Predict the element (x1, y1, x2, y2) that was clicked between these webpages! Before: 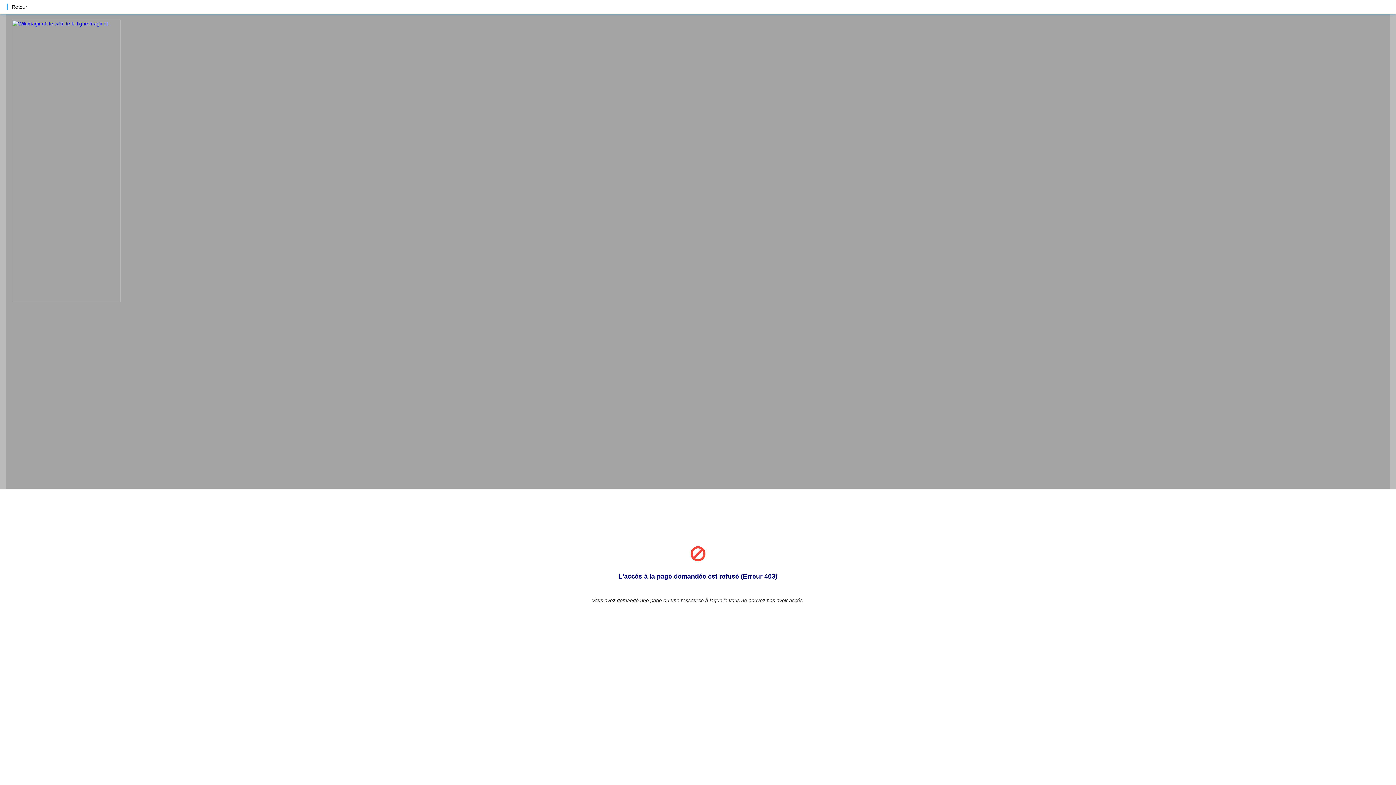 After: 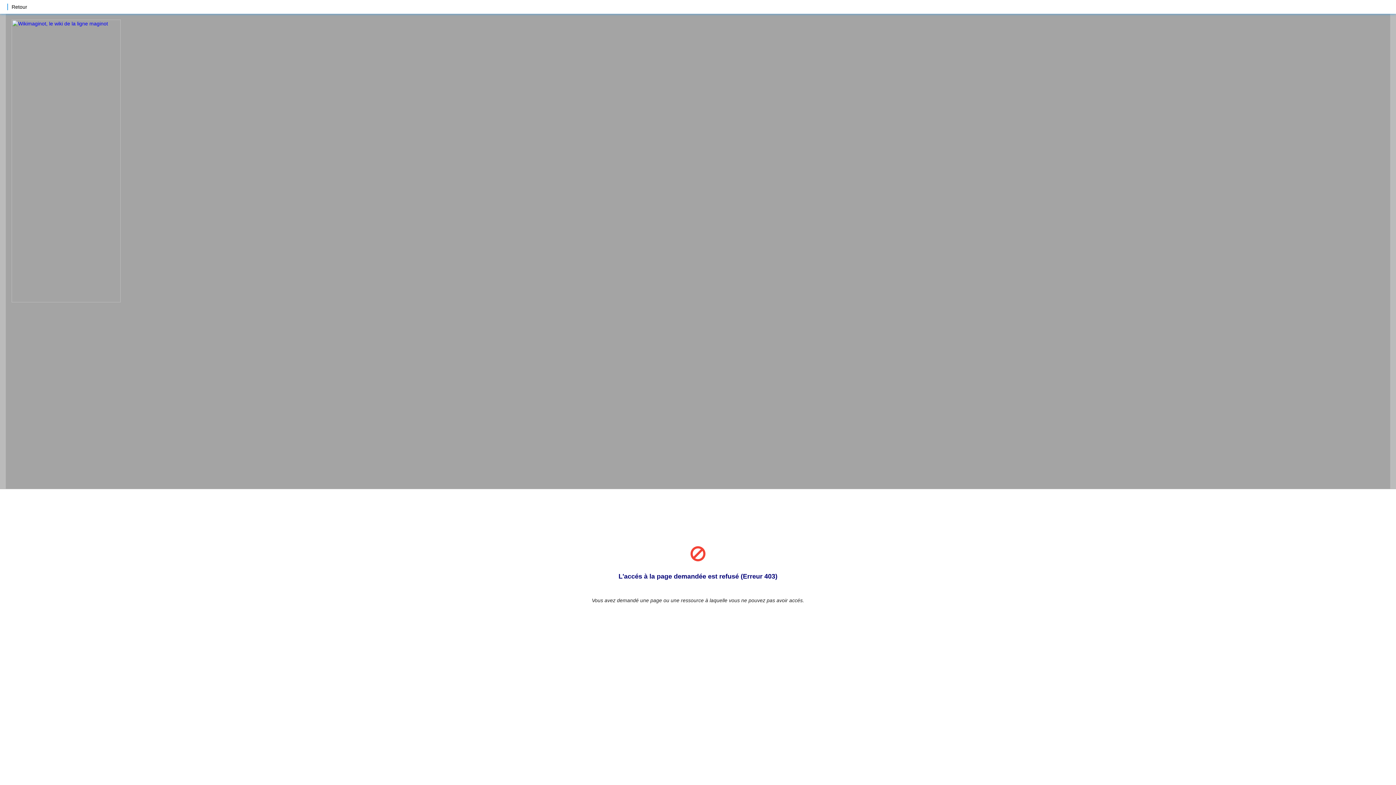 Action: bbox: (11, 297, 193, 303)